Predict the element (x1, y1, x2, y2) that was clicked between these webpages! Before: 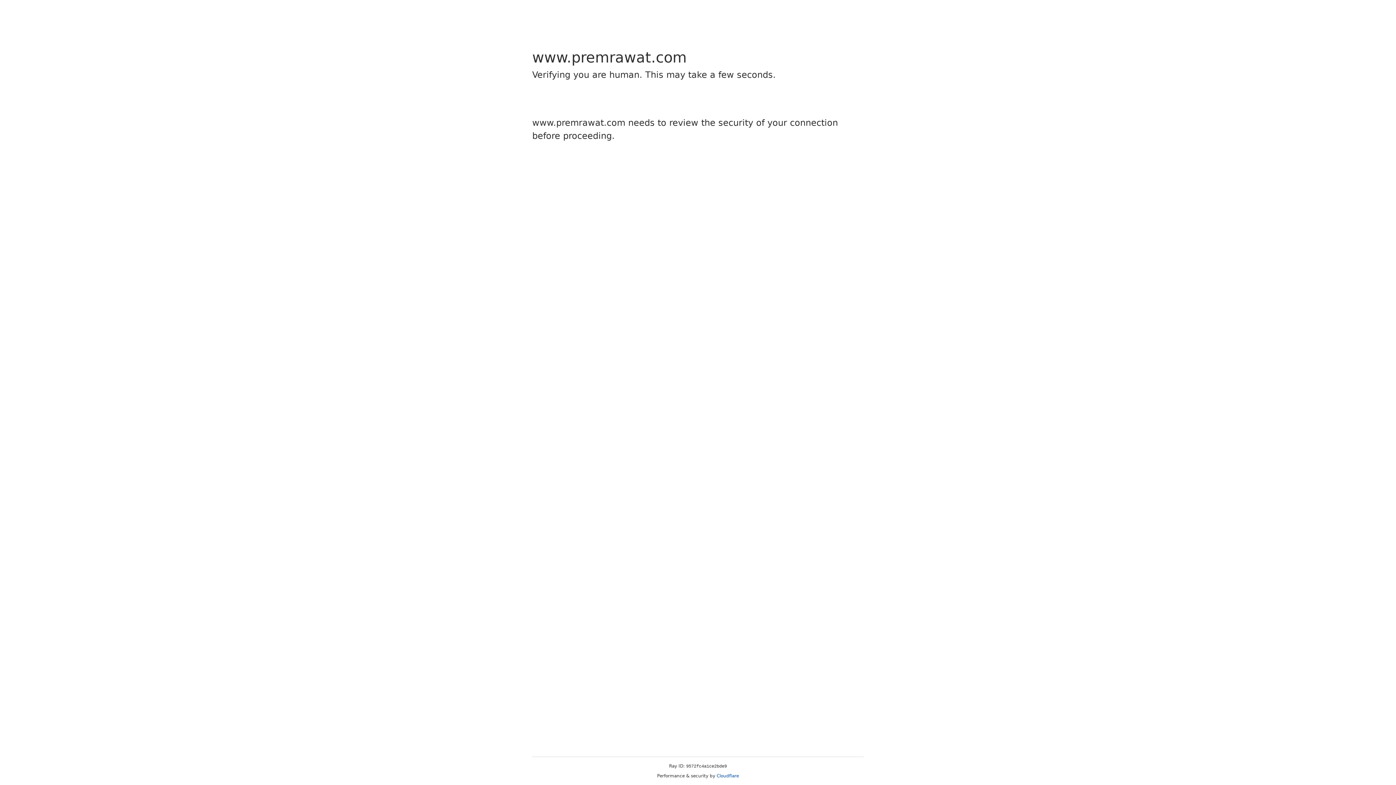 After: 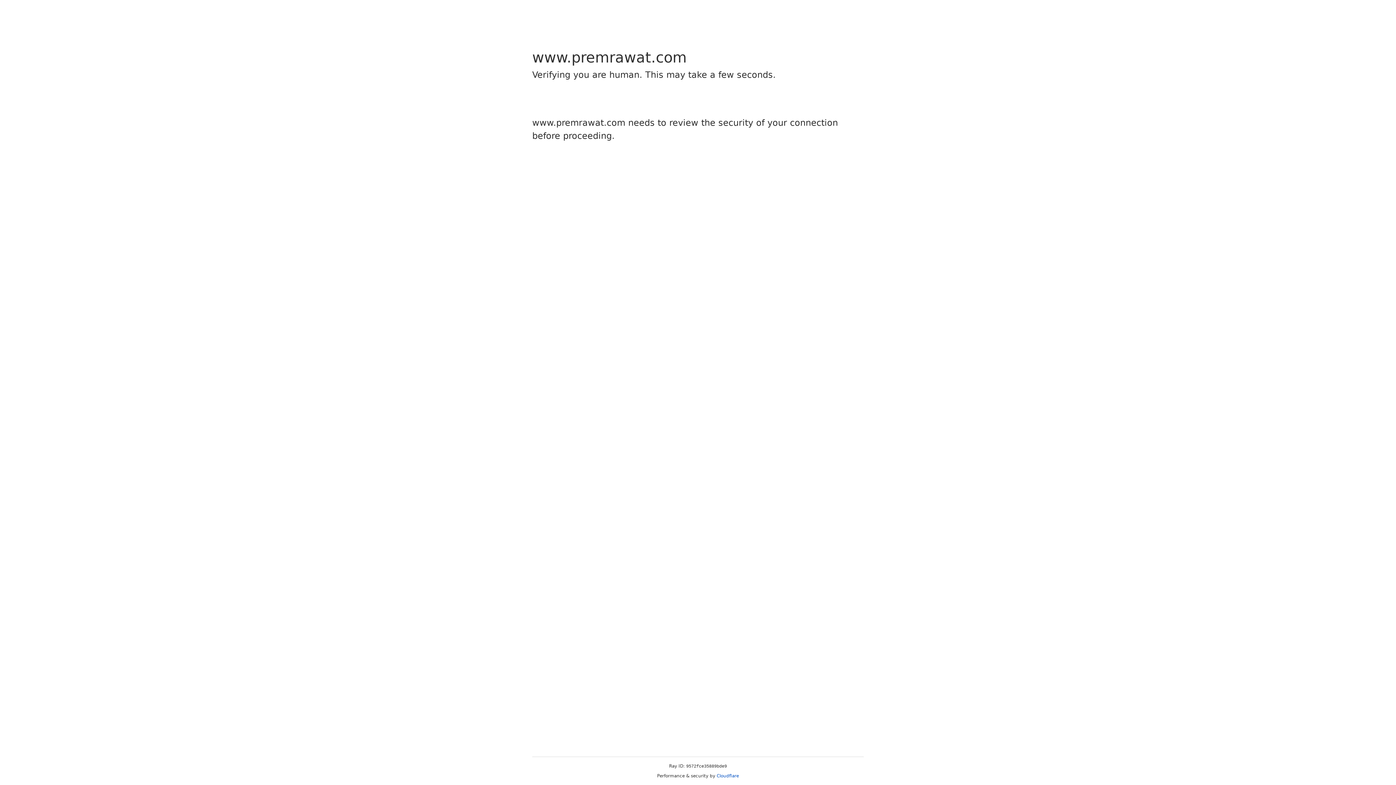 Action: label: Cloudflare bbox: (716, 773, 739, 778)